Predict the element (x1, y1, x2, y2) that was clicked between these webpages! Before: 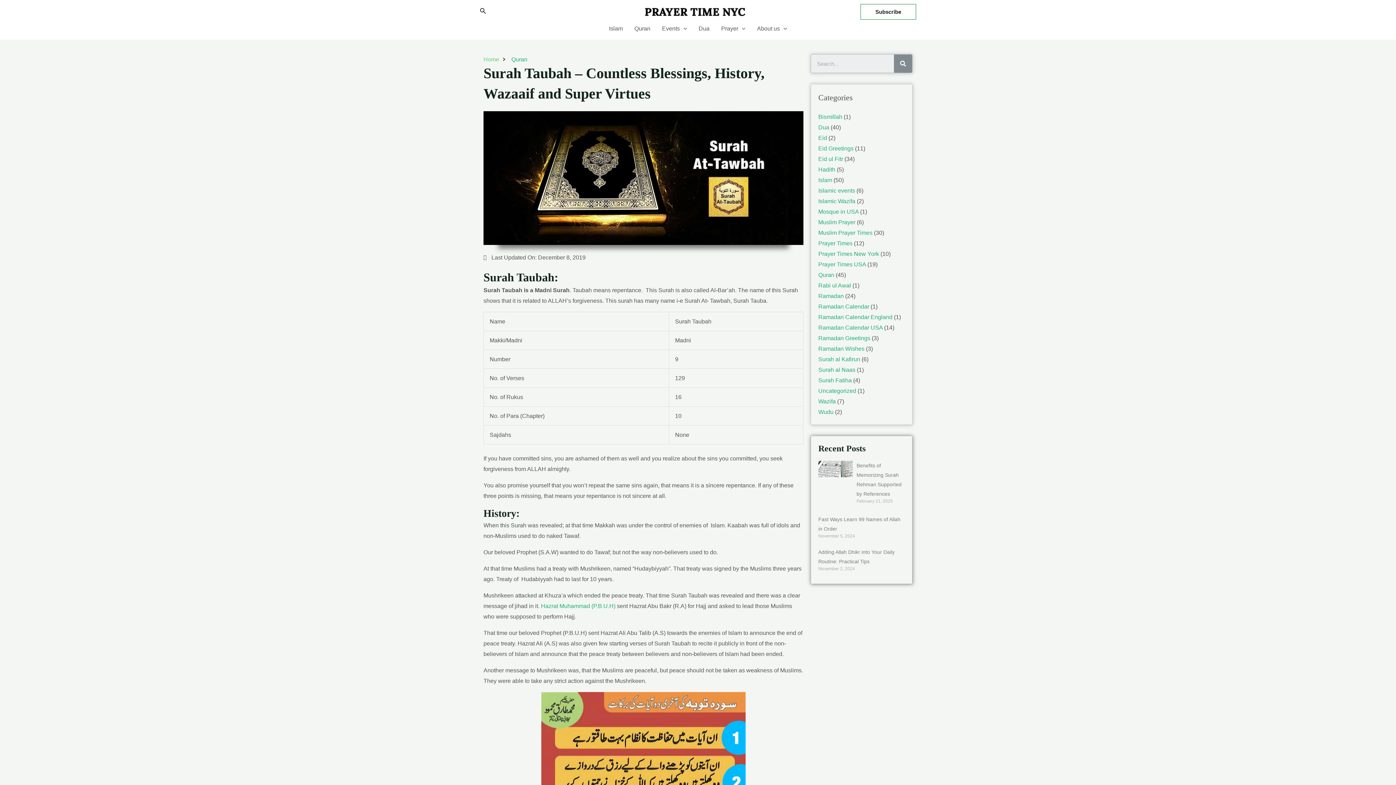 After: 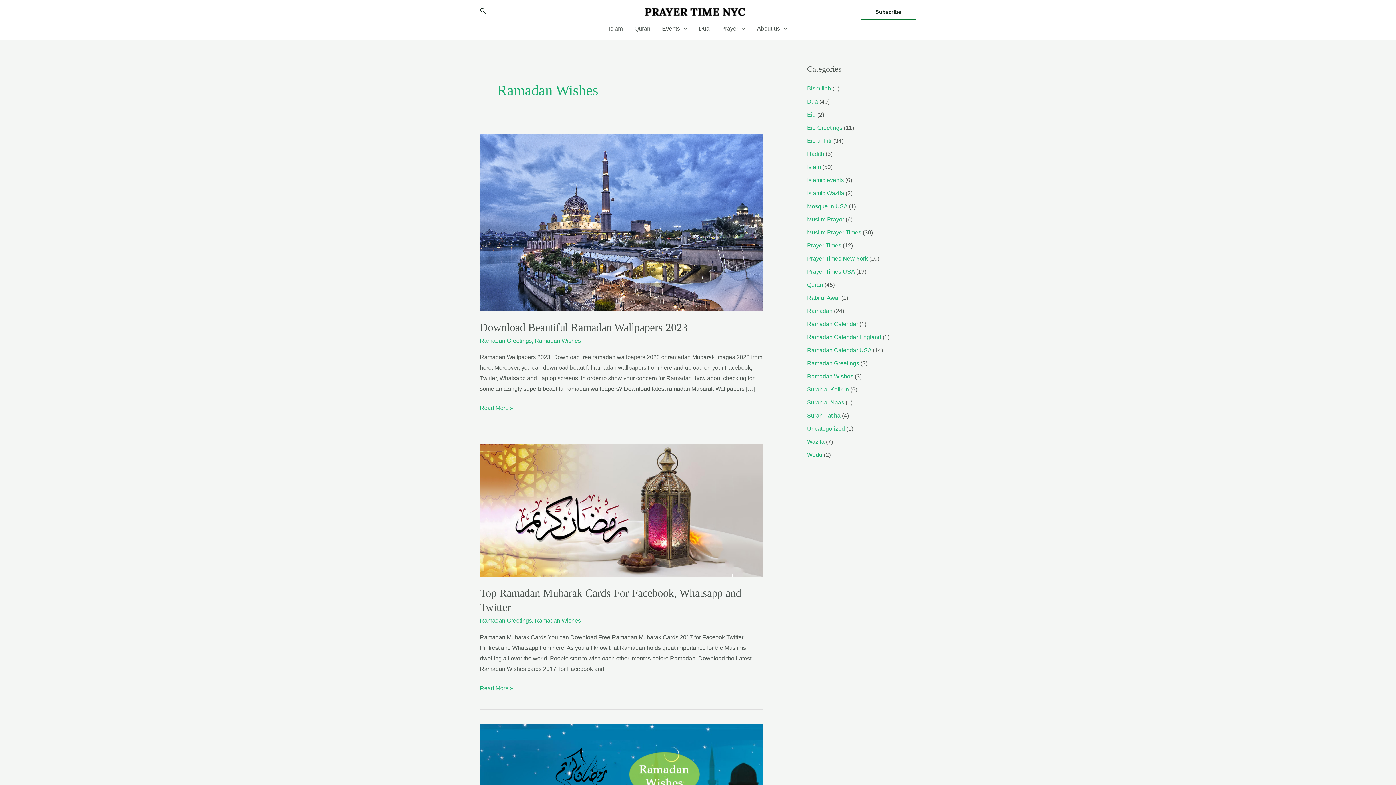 Action: bbox: (818, 345, 864, 352) label: Ramadan Wishes